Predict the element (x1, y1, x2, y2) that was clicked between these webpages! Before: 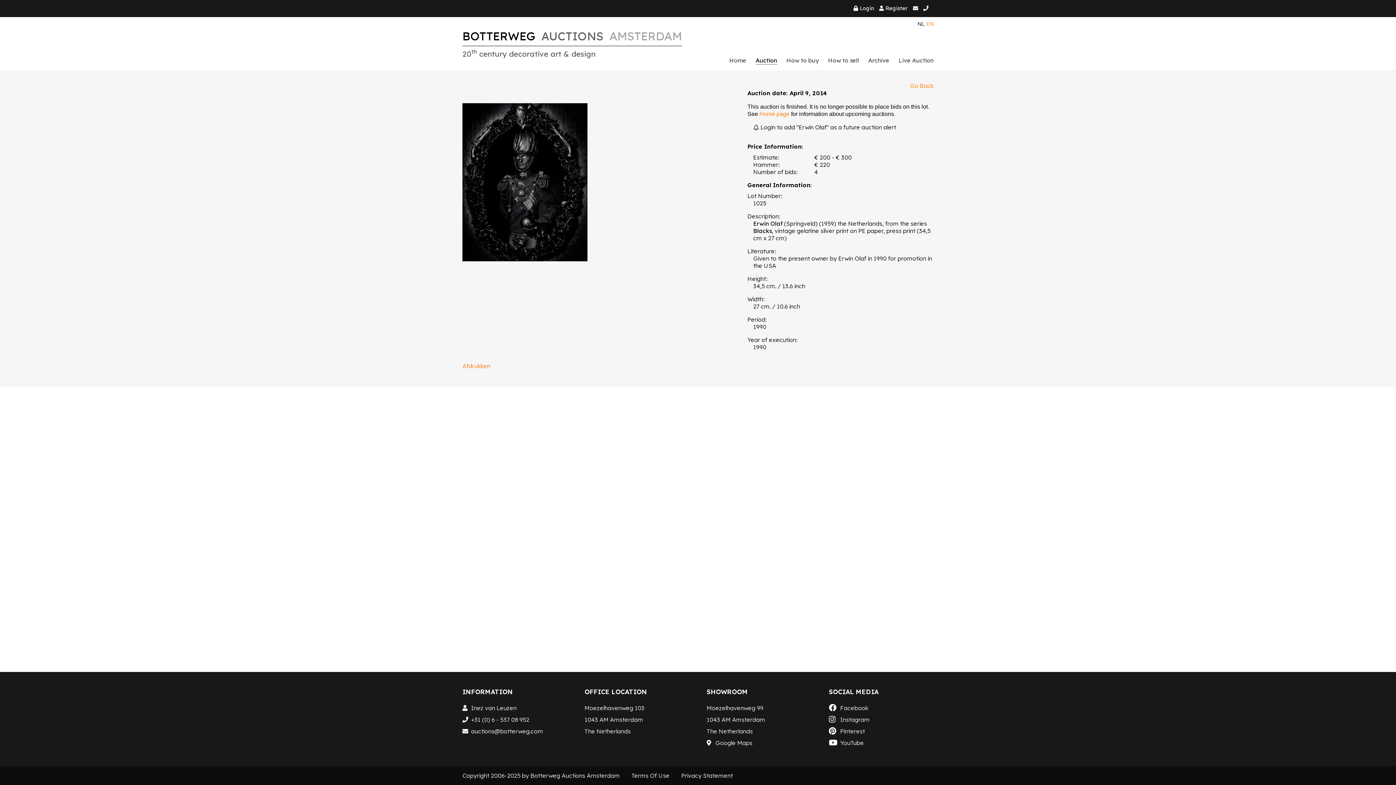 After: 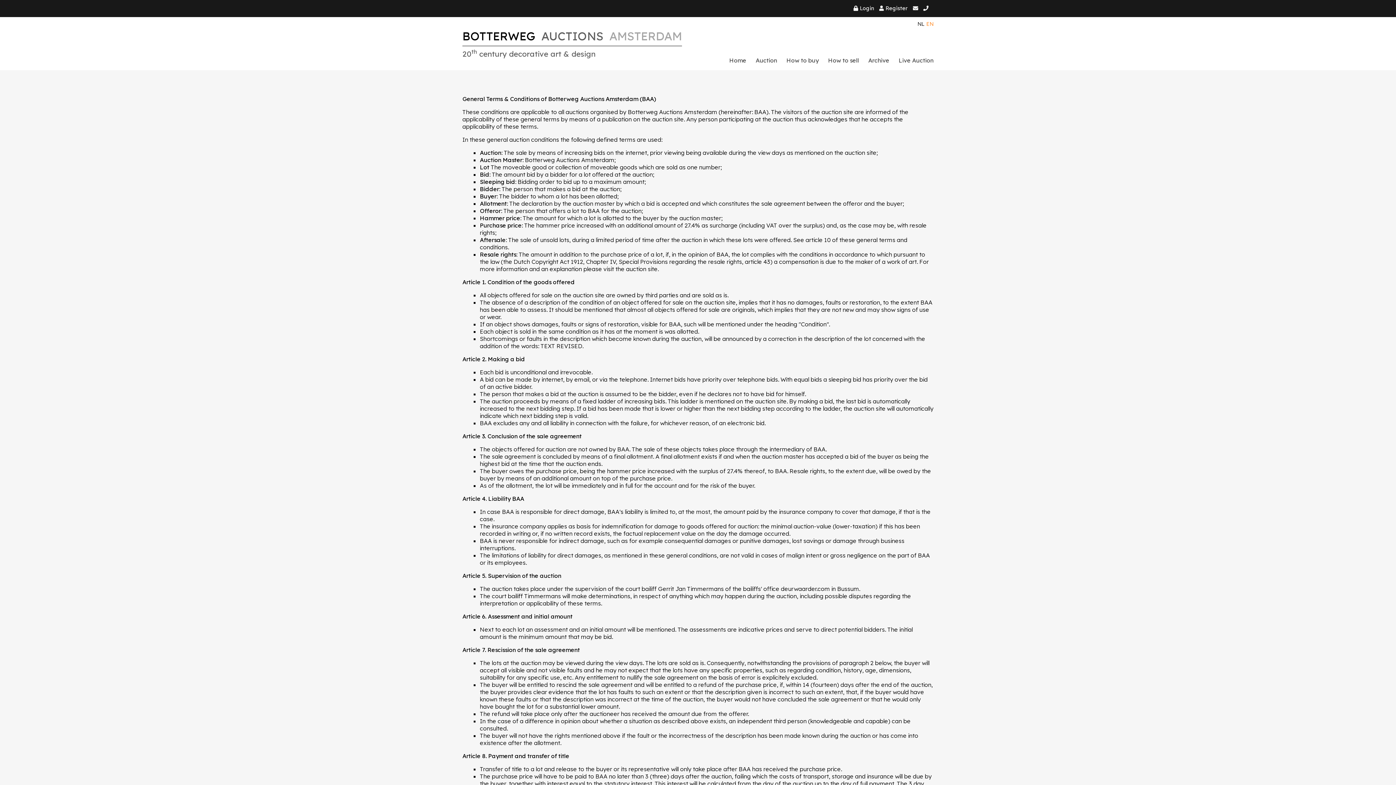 Action: bbox: (631, 772, 669, 779) label: Terms Of Use